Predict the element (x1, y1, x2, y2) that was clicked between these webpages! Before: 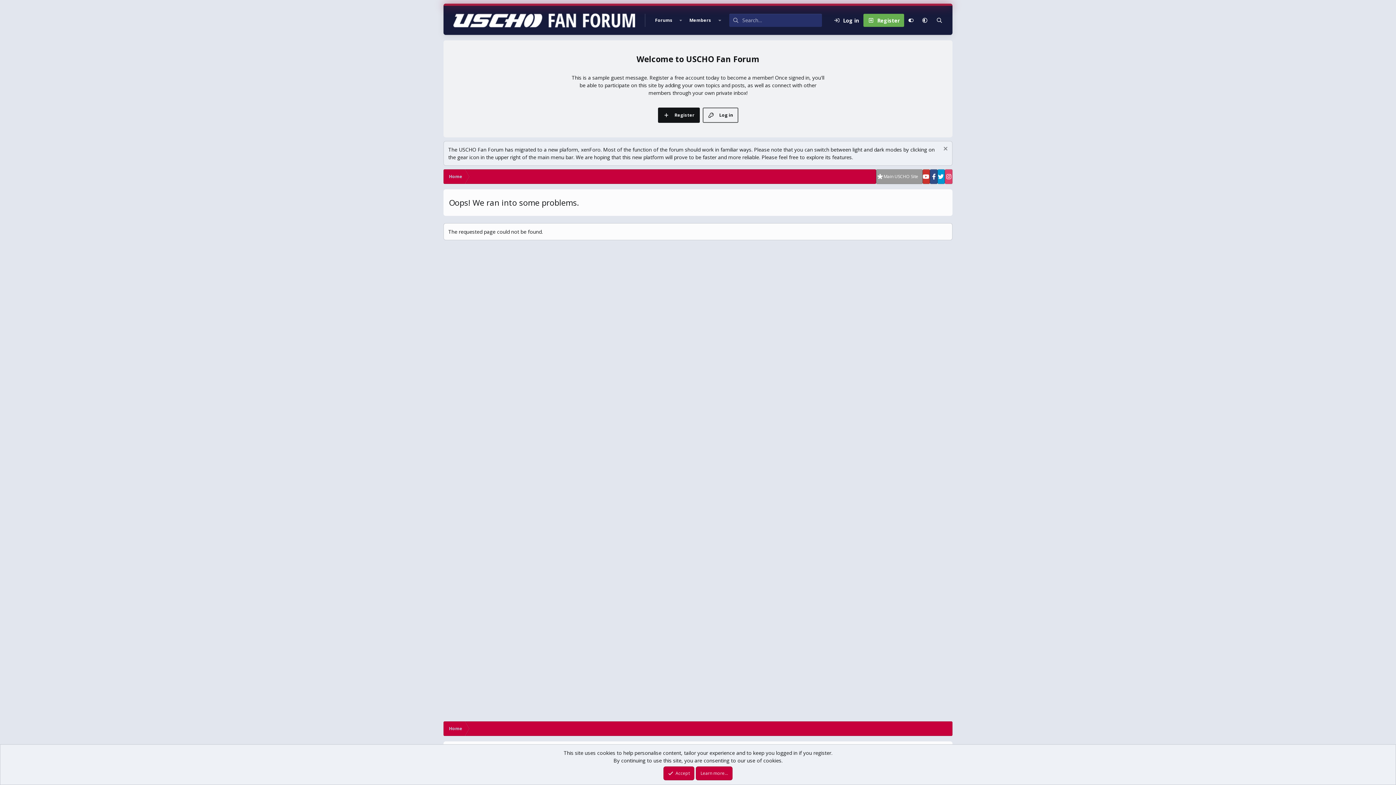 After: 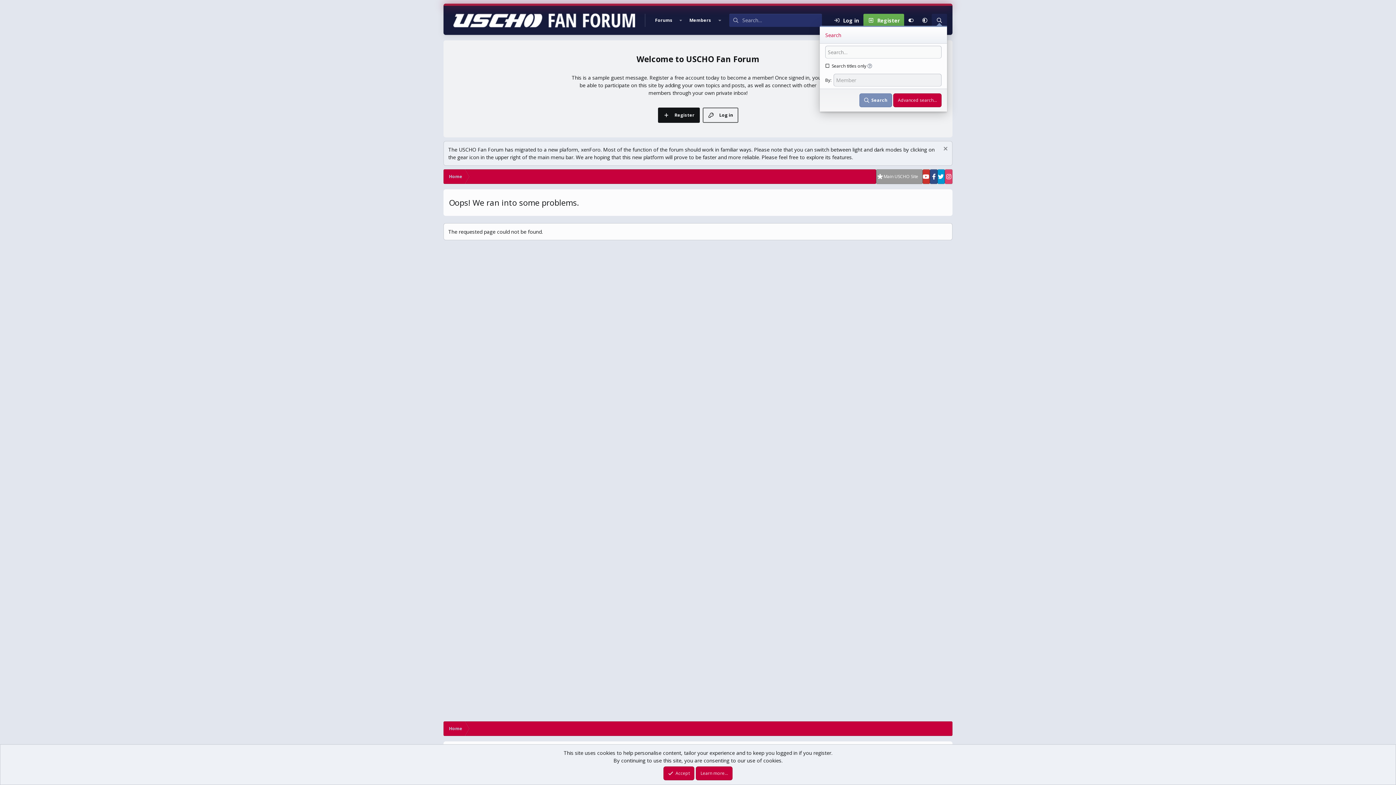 Action: bbox: (932, 13, 947, 26) label: Search